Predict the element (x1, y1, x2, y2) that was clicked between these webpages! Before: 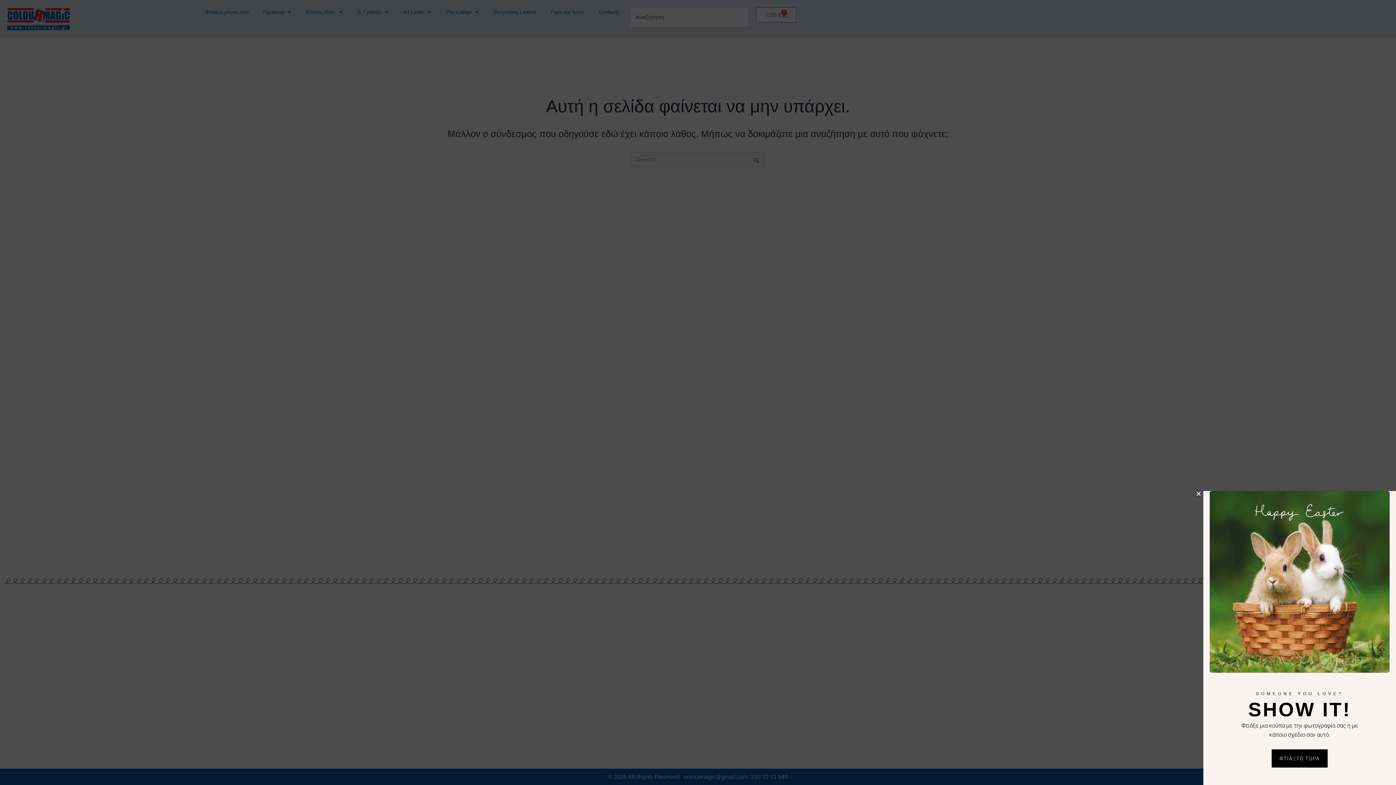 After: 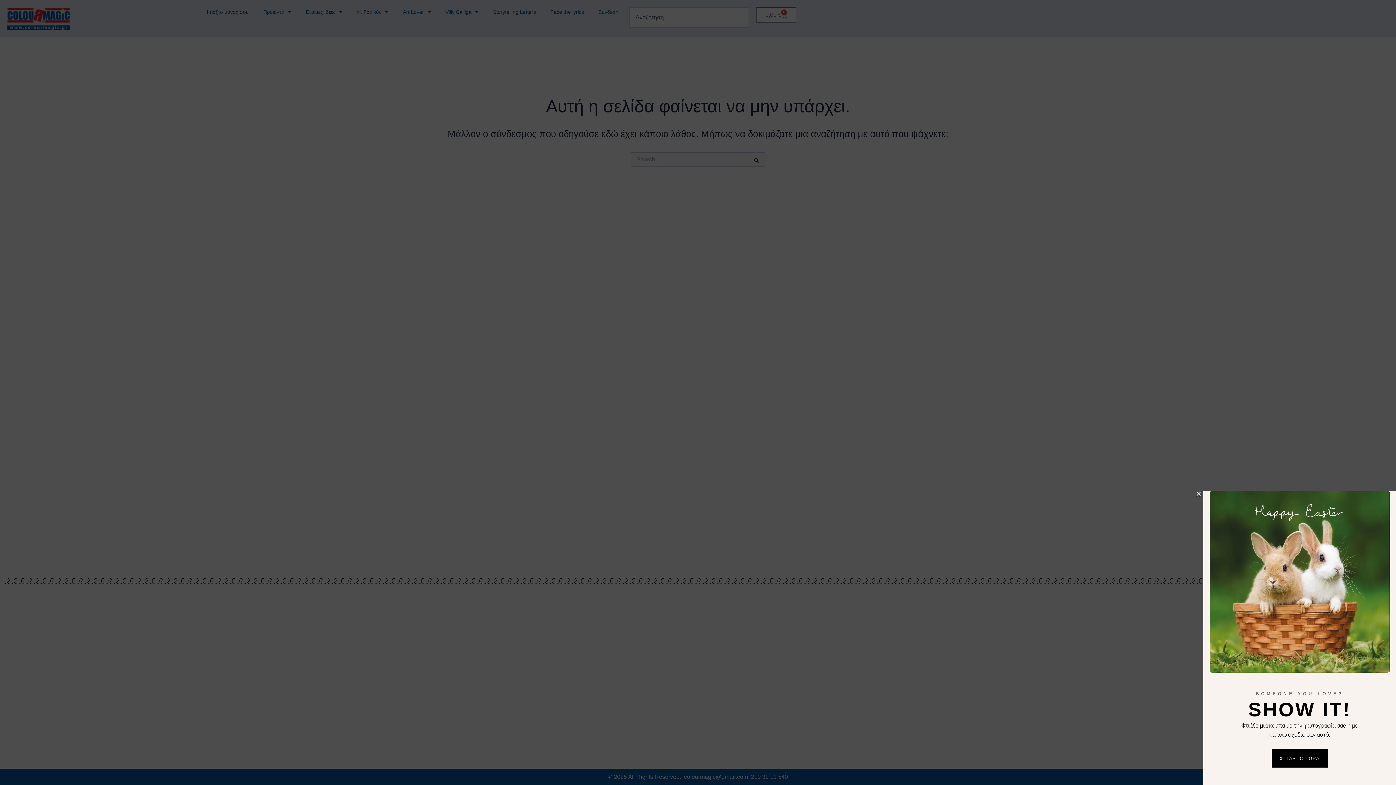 Action: bbox: (1272, 749, 1327, 768) label: ΦΤΙΑΞΤΟ ΤΩΡΑ